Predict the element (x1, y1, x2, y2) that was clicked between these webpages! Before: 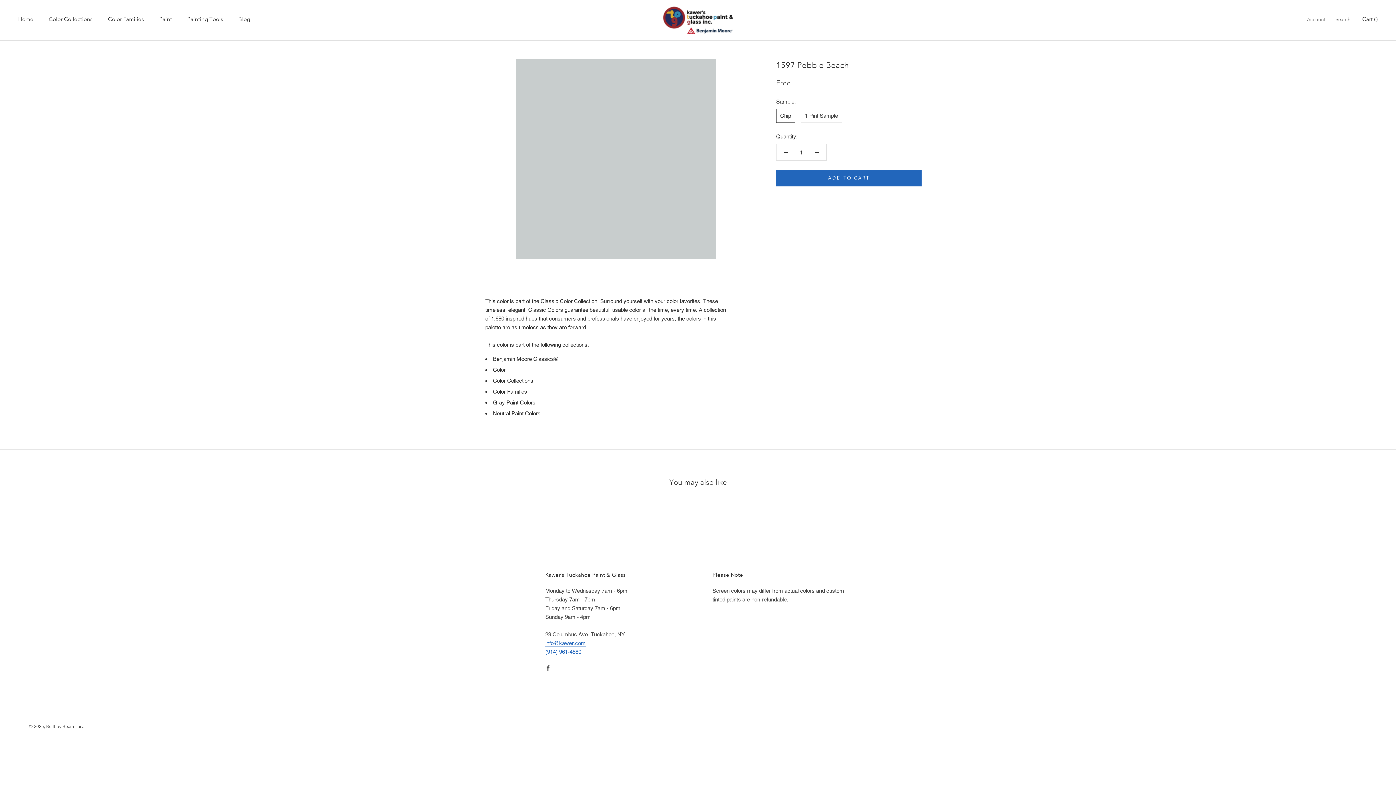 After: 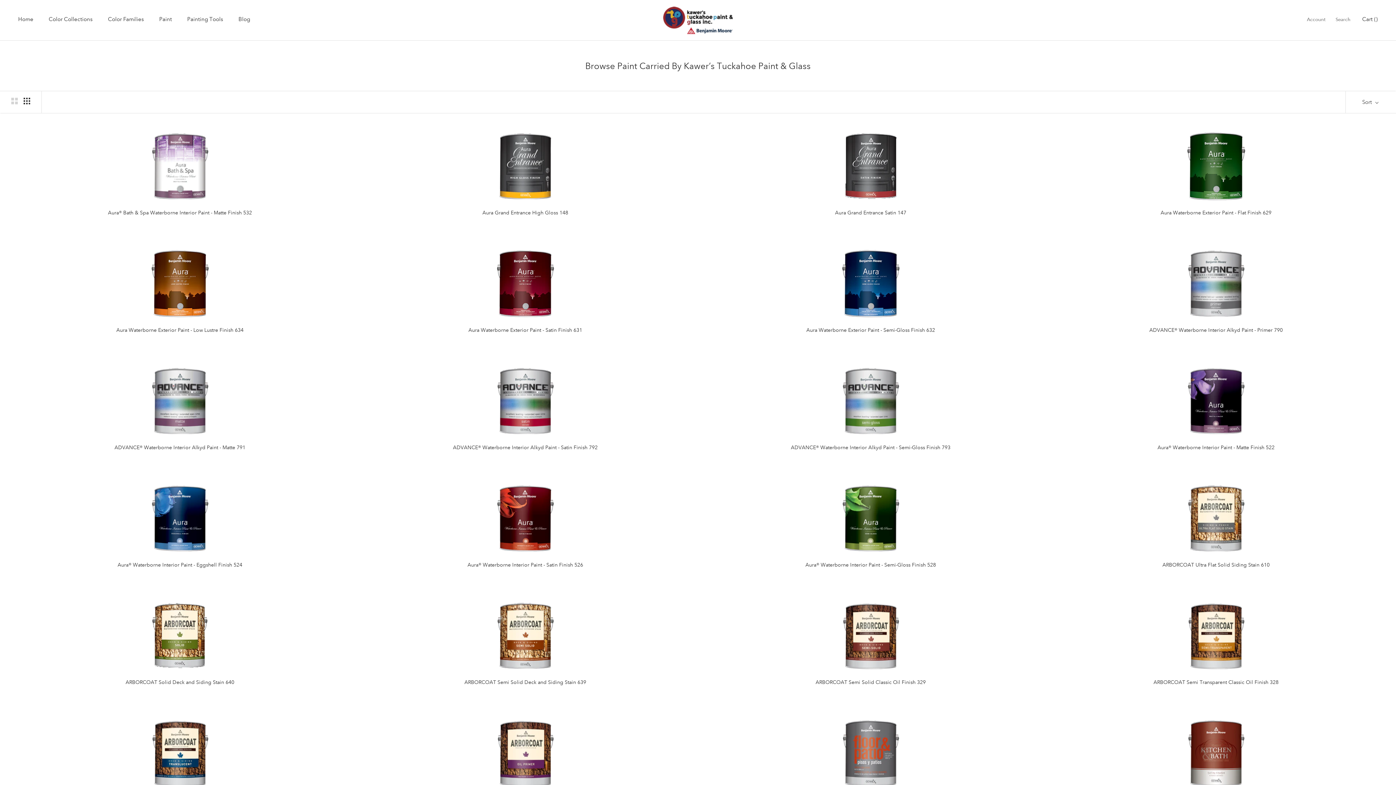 Action: label: Paint bbox: (159, 16, 172, 22)